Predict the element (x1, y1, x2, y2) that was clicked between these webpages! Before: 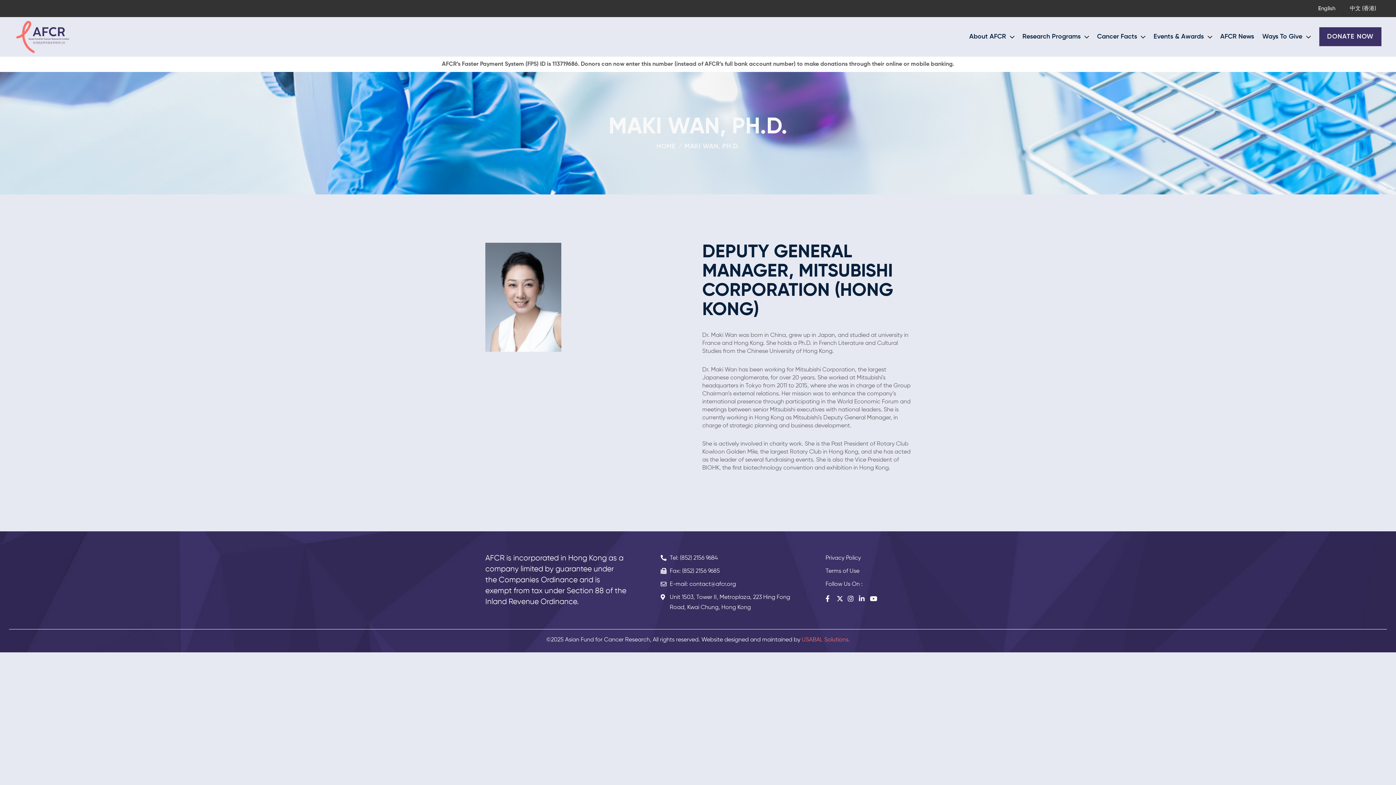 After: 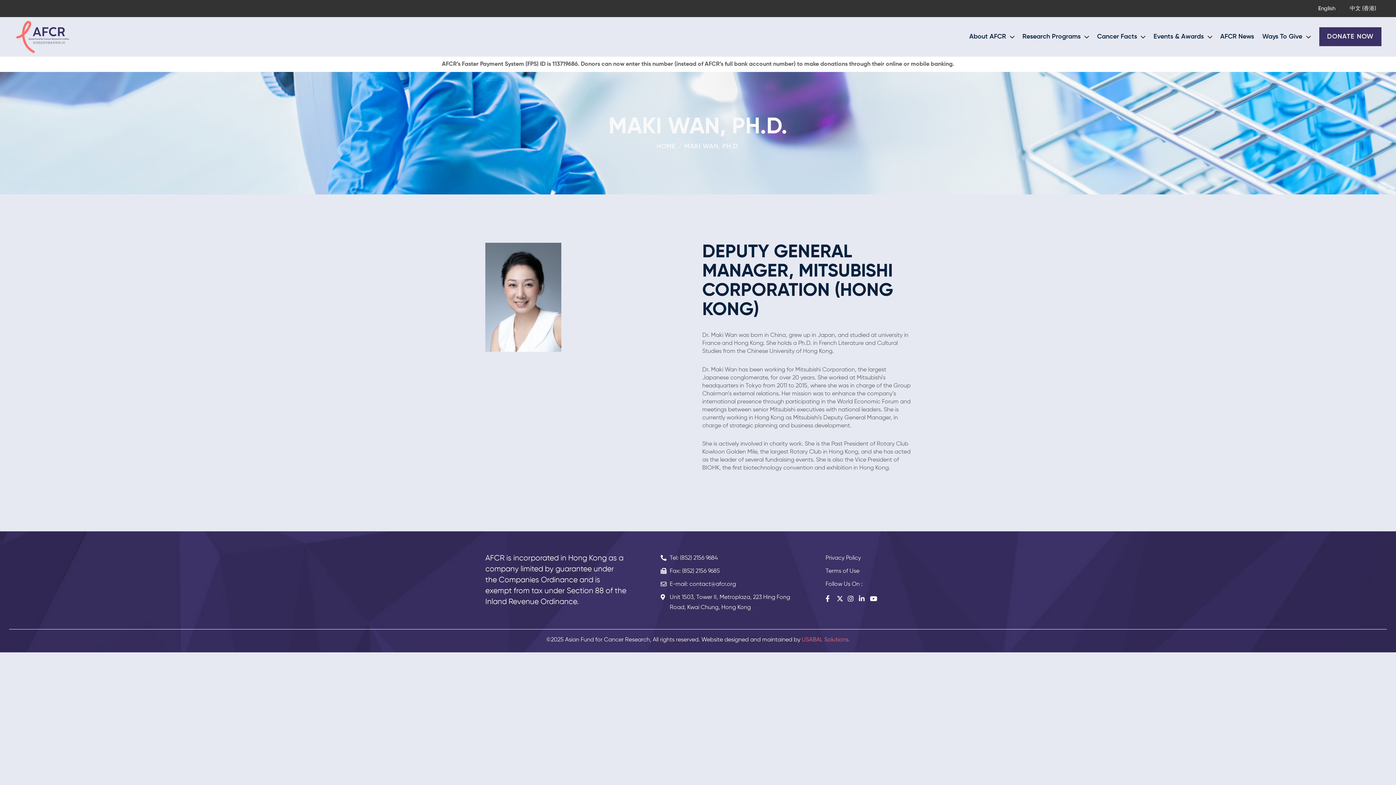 Action: bbox: (836, 595, 848, 602)